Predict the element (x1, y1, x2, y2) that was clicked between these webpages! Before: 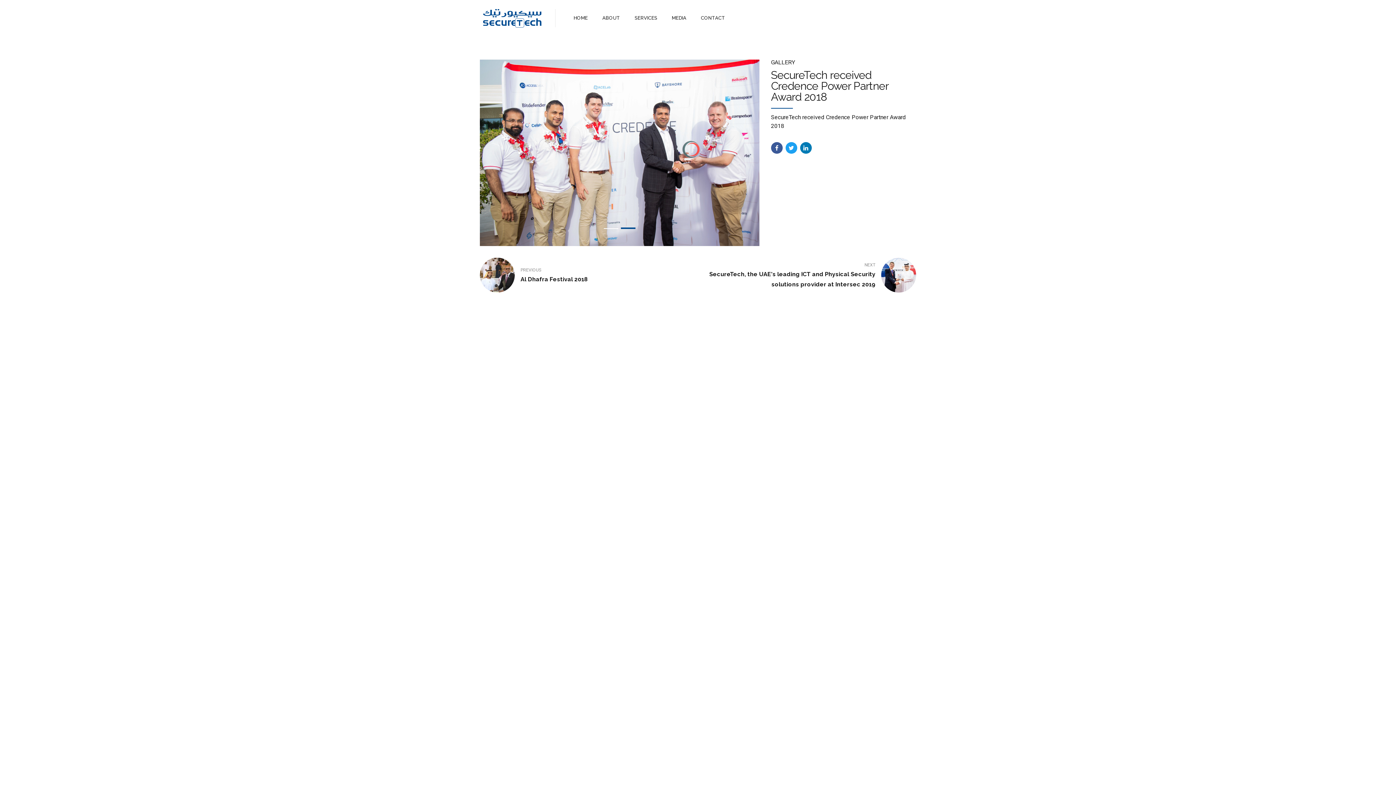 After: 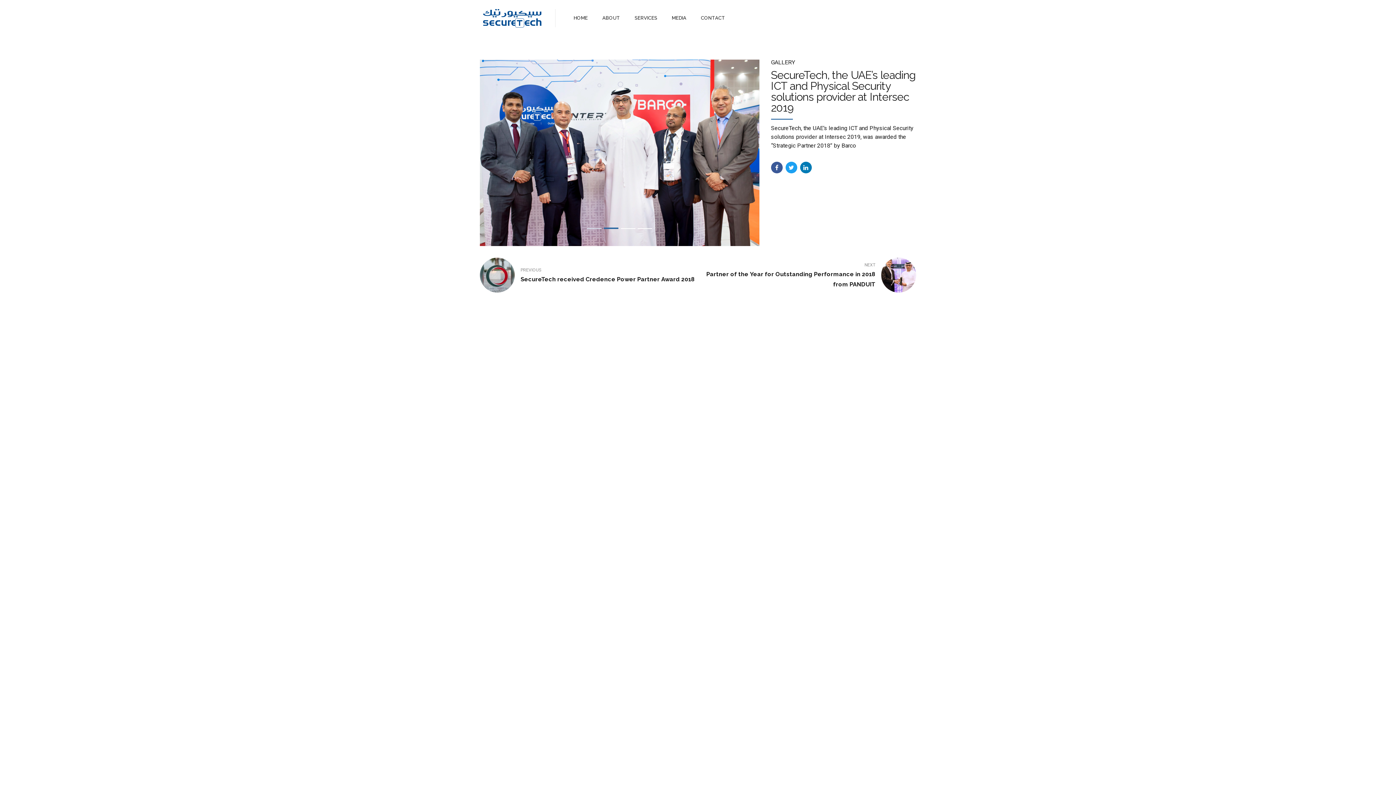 Action: label: NEXT
SecureTech, the UAE's leading ICT and Physical Security solutions provider at Intersec 2019 bbox: (698, 228, 916, 263)